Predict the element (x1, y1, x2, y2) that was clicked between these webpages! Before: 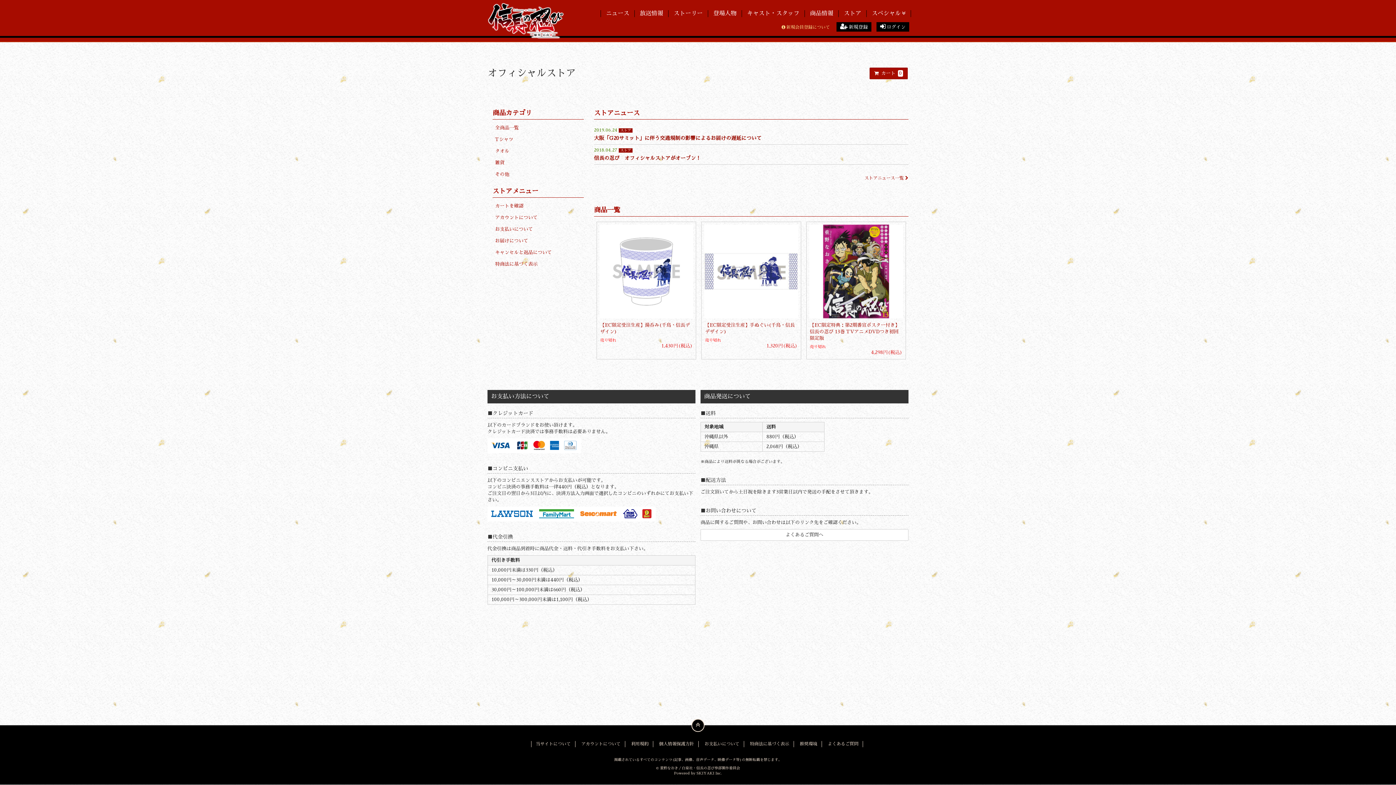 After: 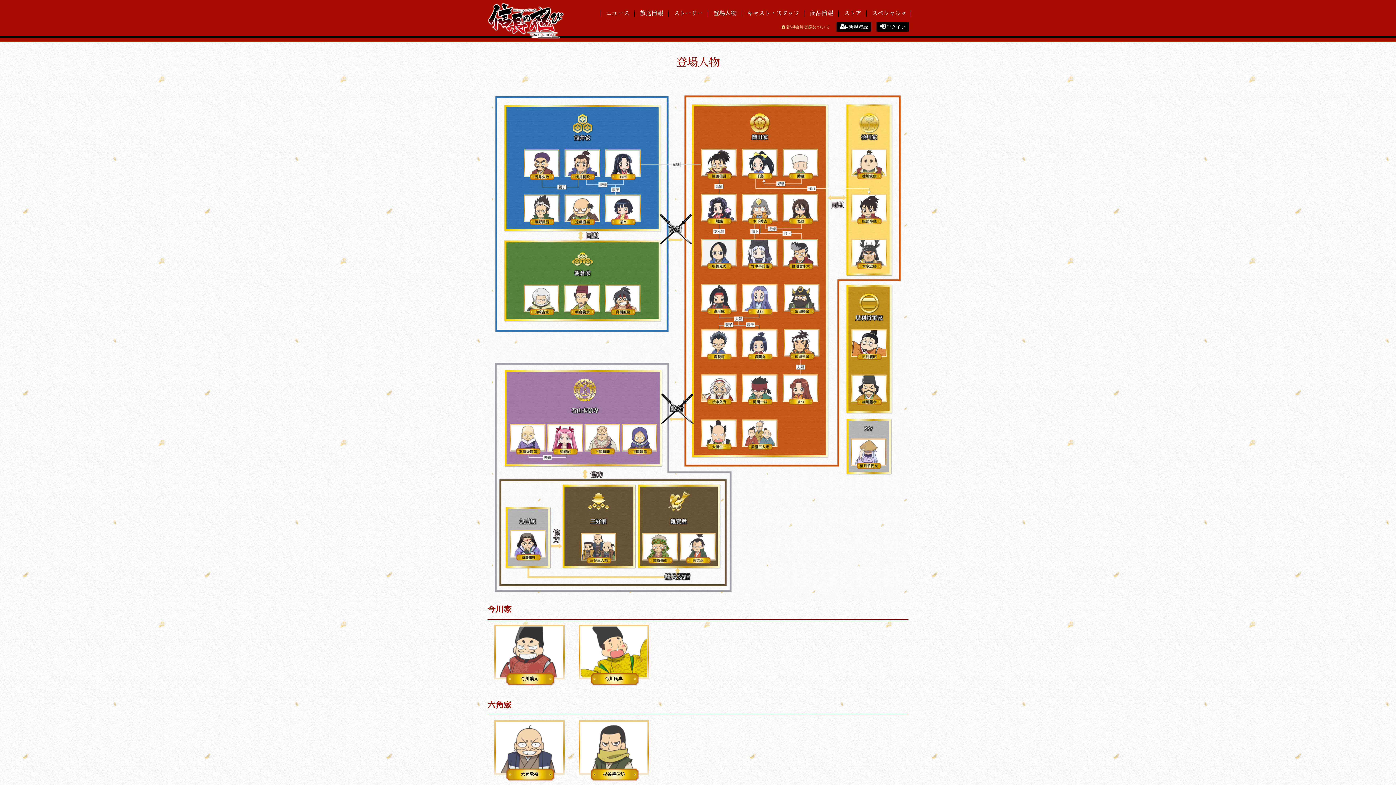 Action: bbox: (708, 10, 741, 17) label: 登場人物